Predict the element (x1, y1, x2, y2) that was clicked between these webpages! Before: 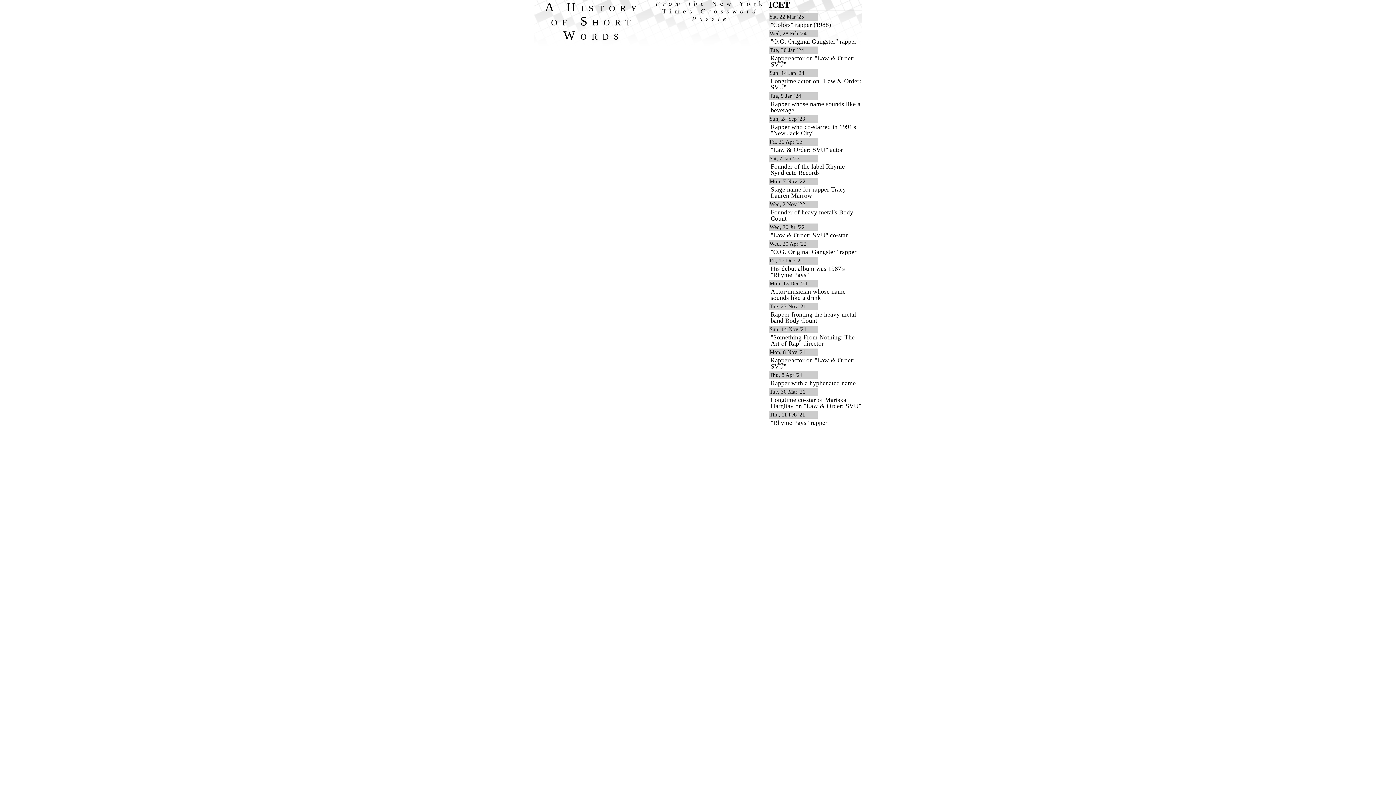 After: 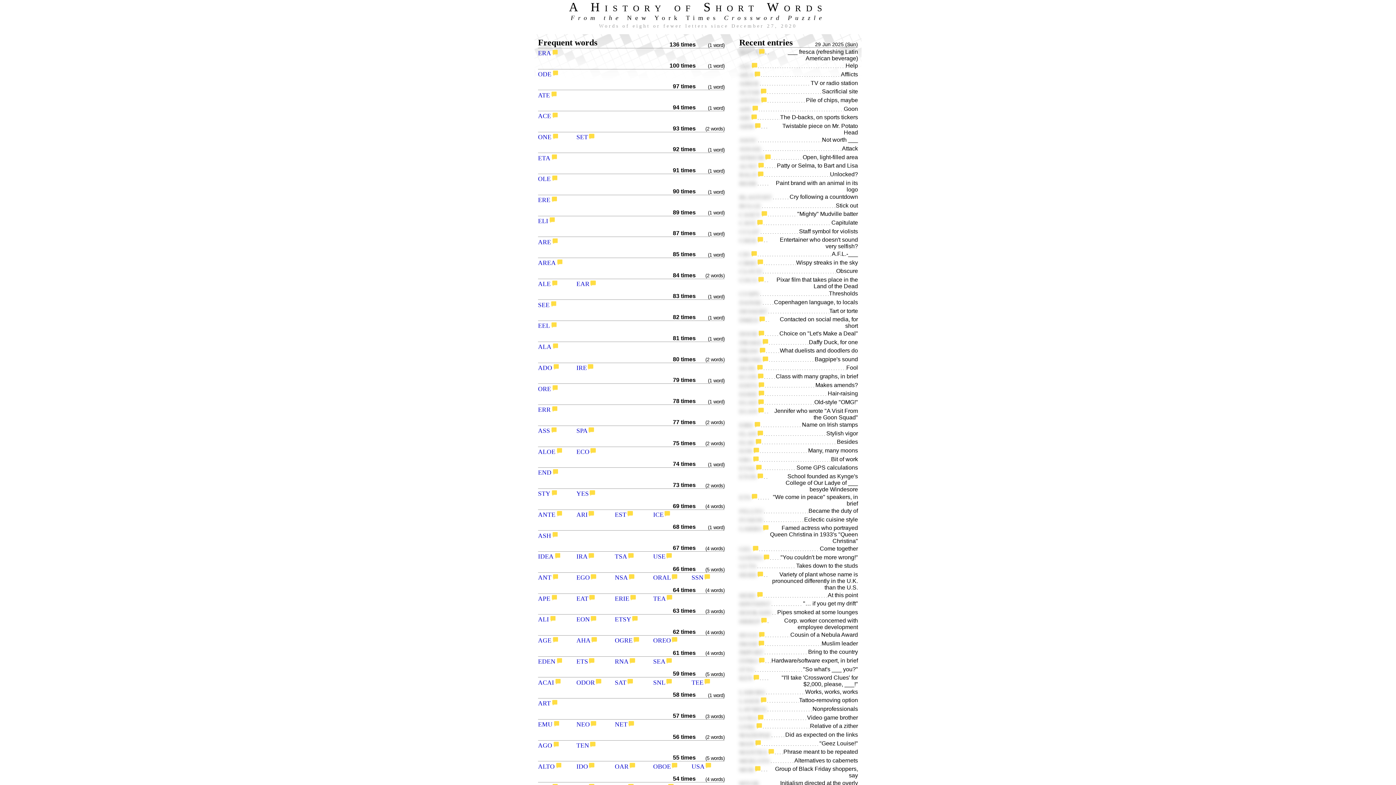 Action: bbox: (655, 0, 765, 22) label: From the New York Times Crossword Puzzle